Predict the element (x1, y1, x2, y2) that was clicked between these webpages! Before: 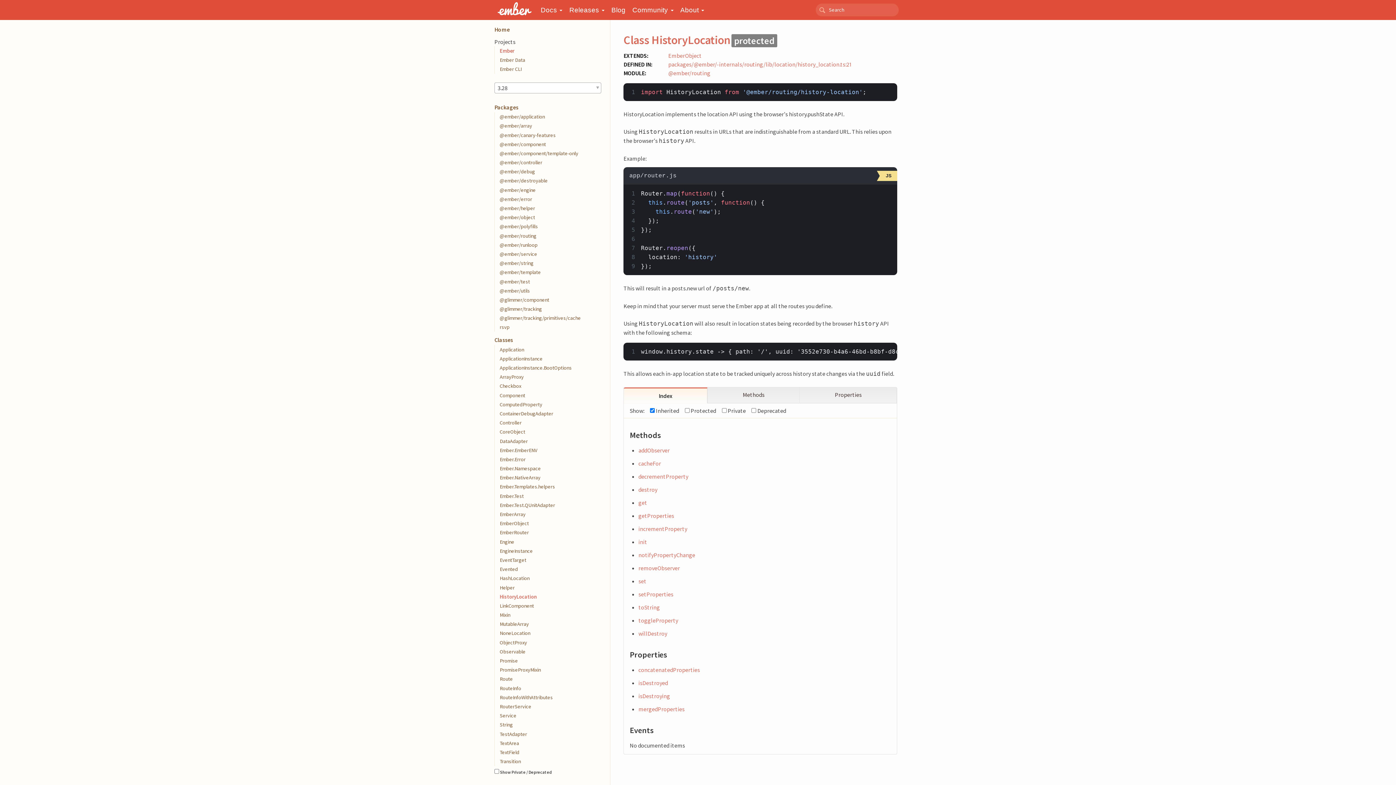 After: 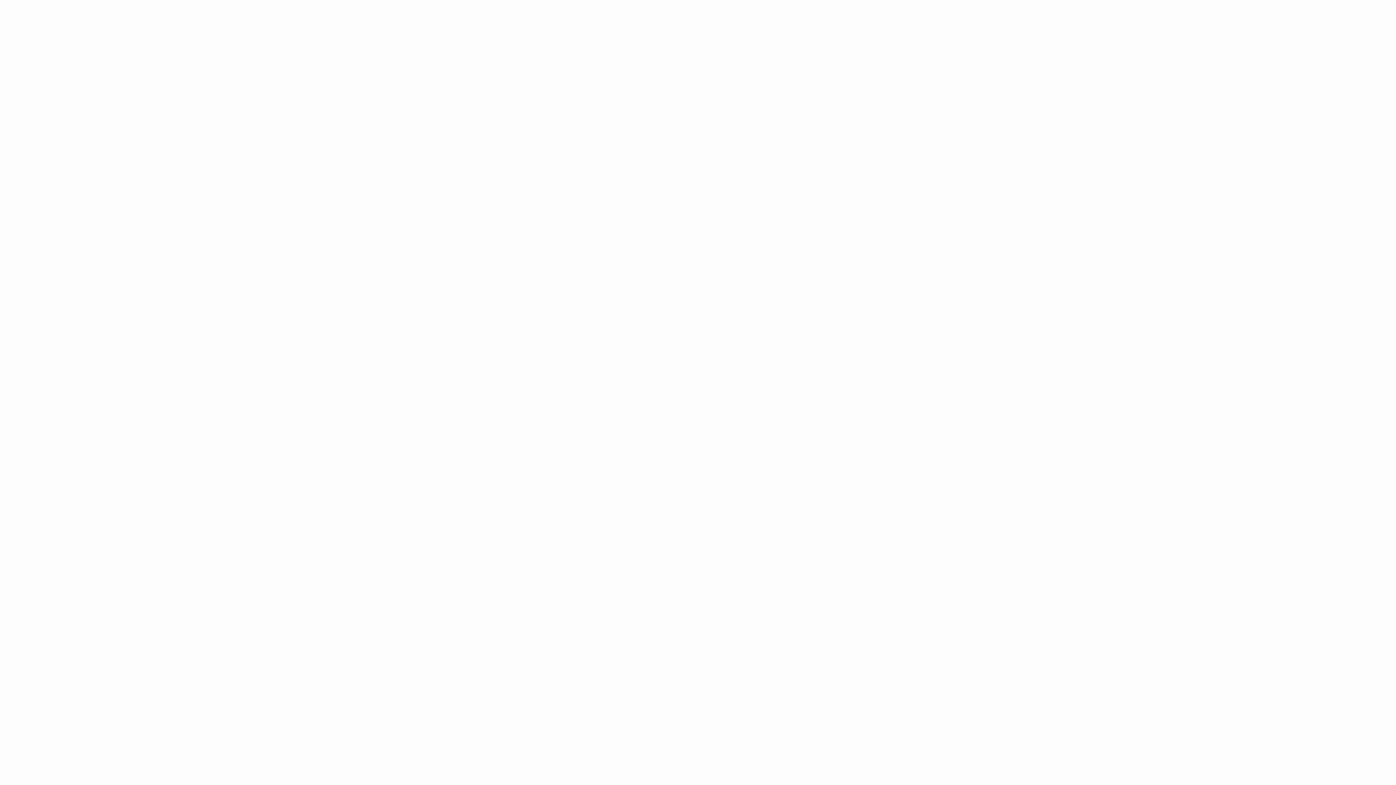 Action: bbox: (496, 295, 601, 304) label: @glimmer/component